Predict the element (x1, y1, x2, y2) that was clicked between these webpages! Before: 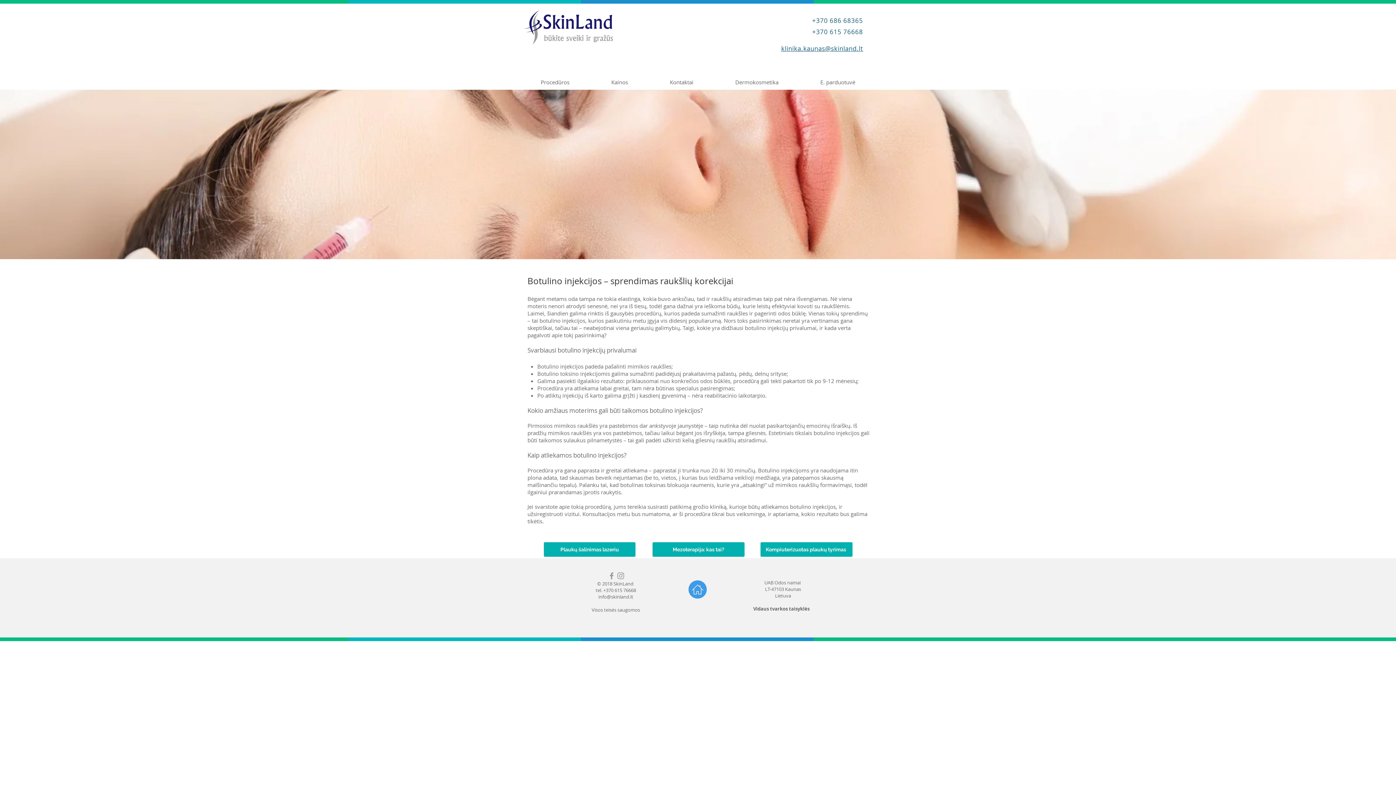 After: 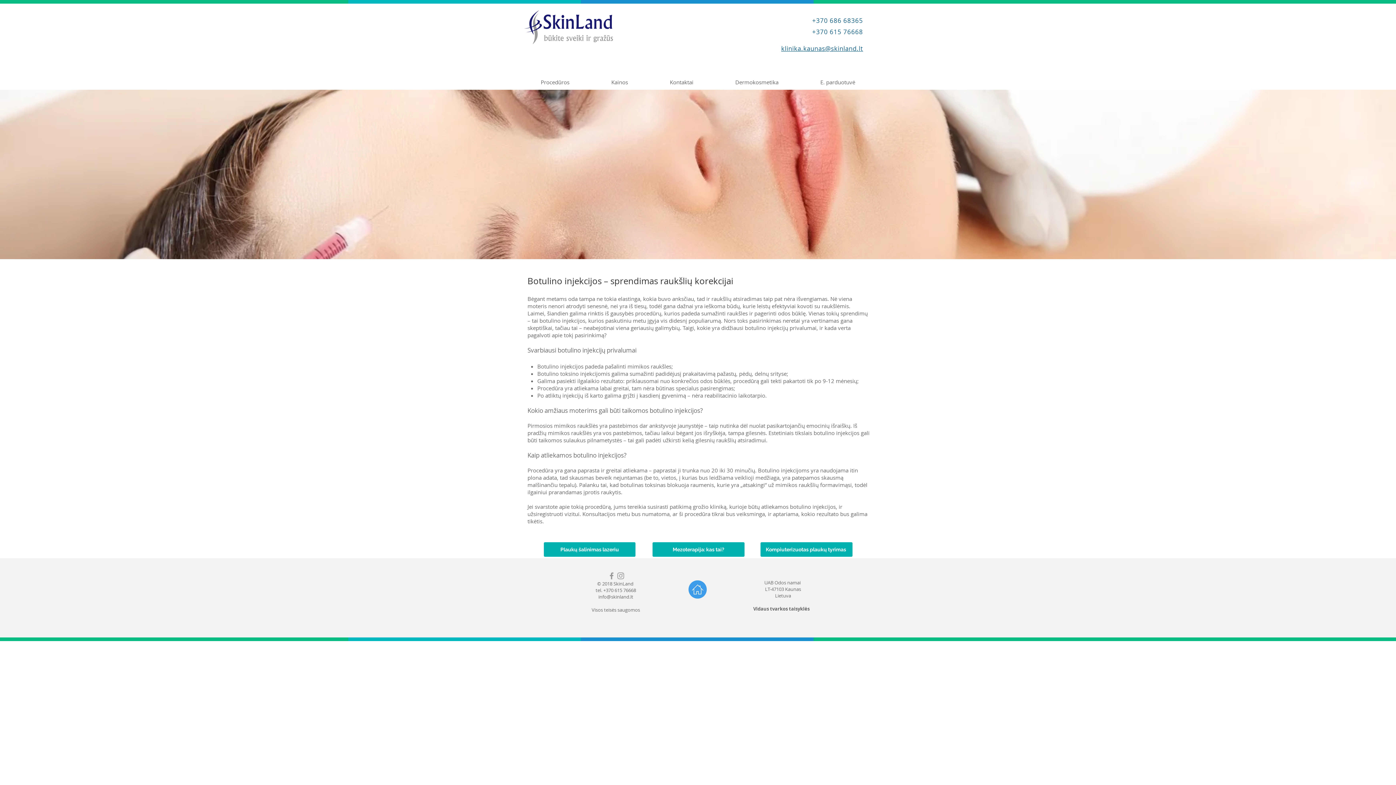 Action: label: Procedūros bbox: (520, 76, 590, 88)